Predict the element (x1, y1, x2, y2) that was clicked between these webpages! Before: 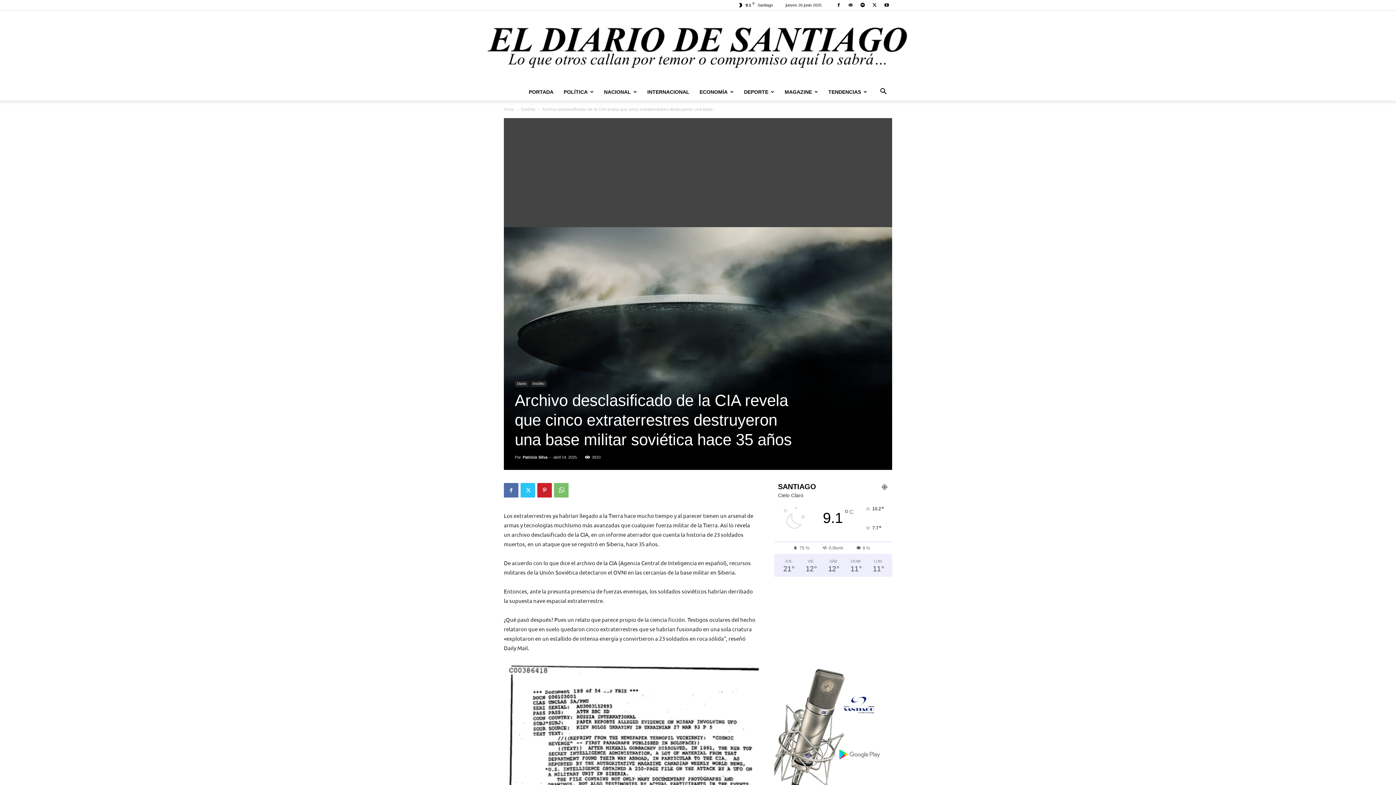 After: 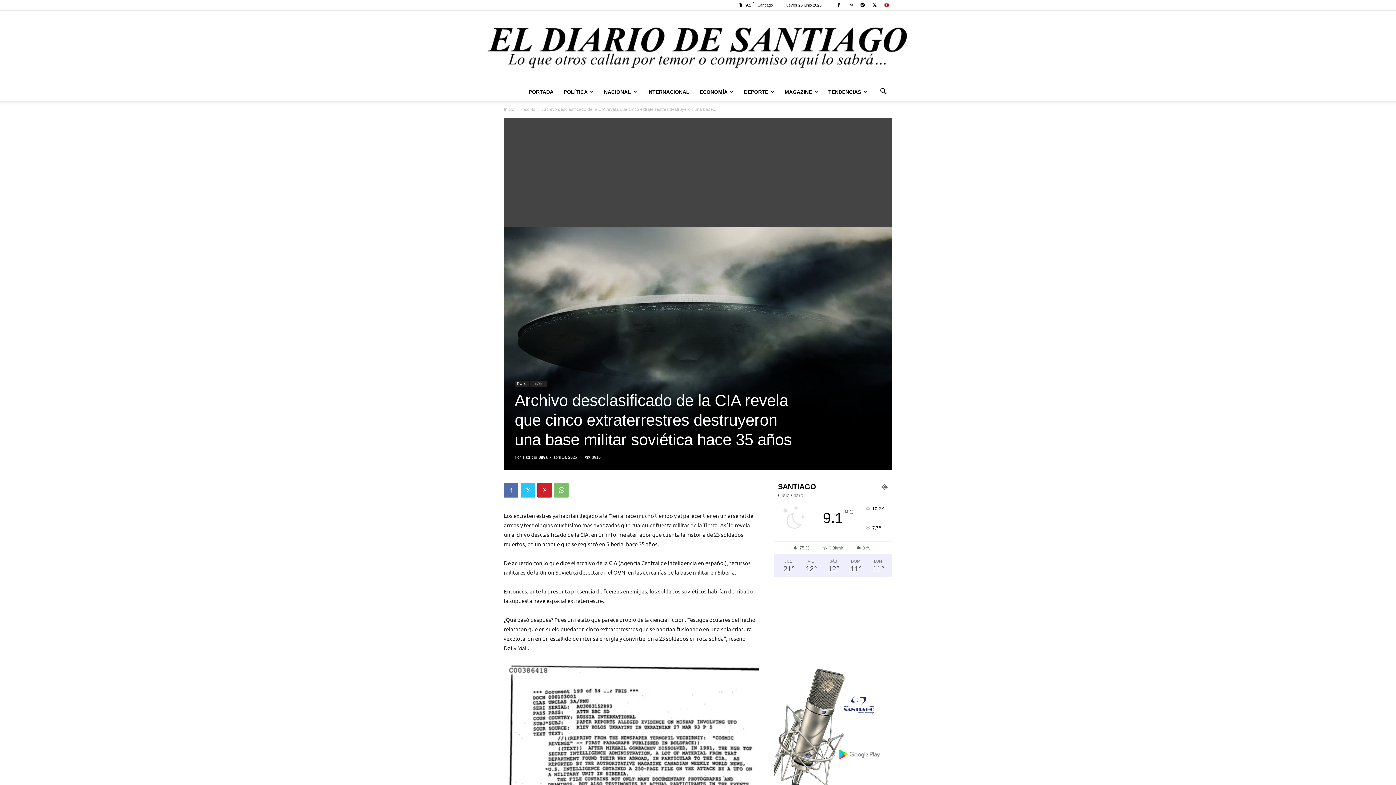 Action: bbox: (881, 0, 892, 10)